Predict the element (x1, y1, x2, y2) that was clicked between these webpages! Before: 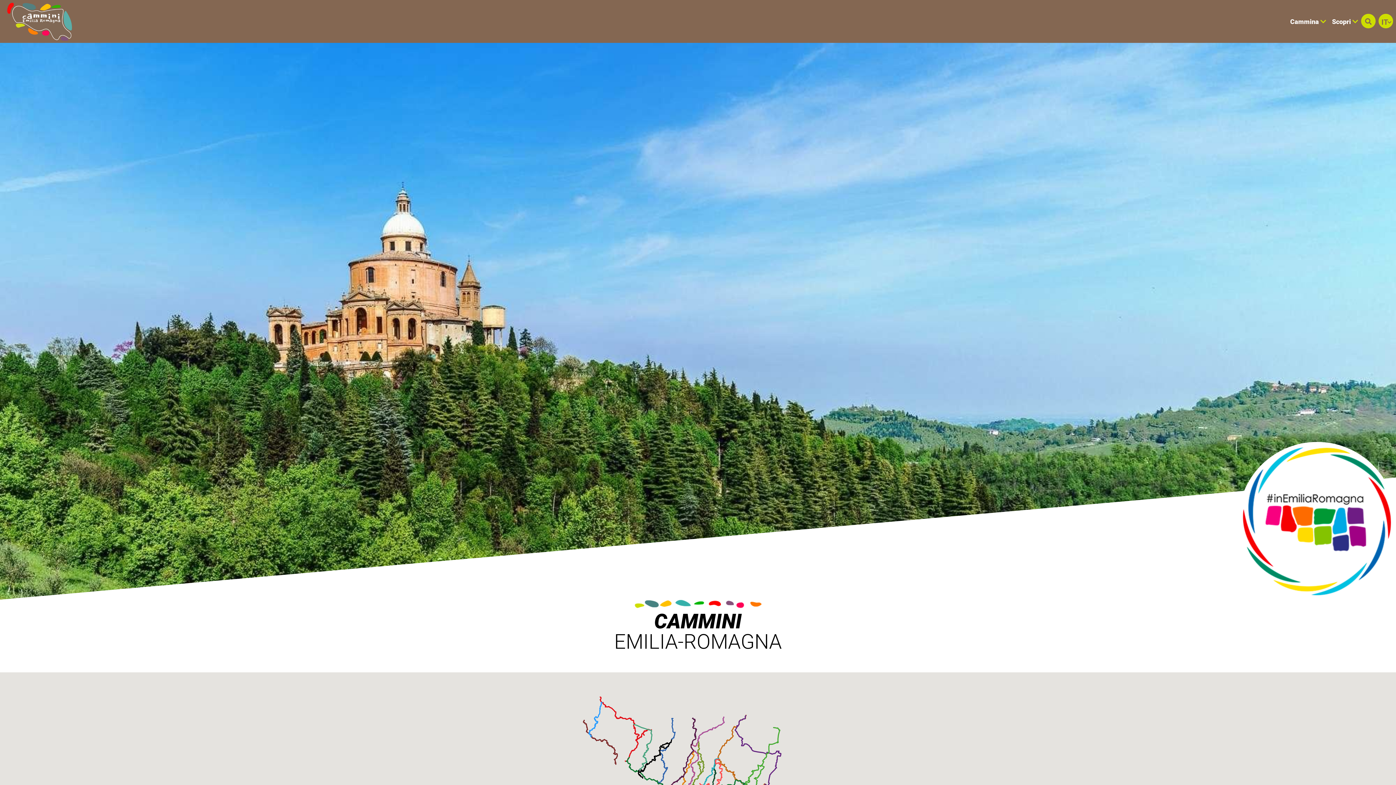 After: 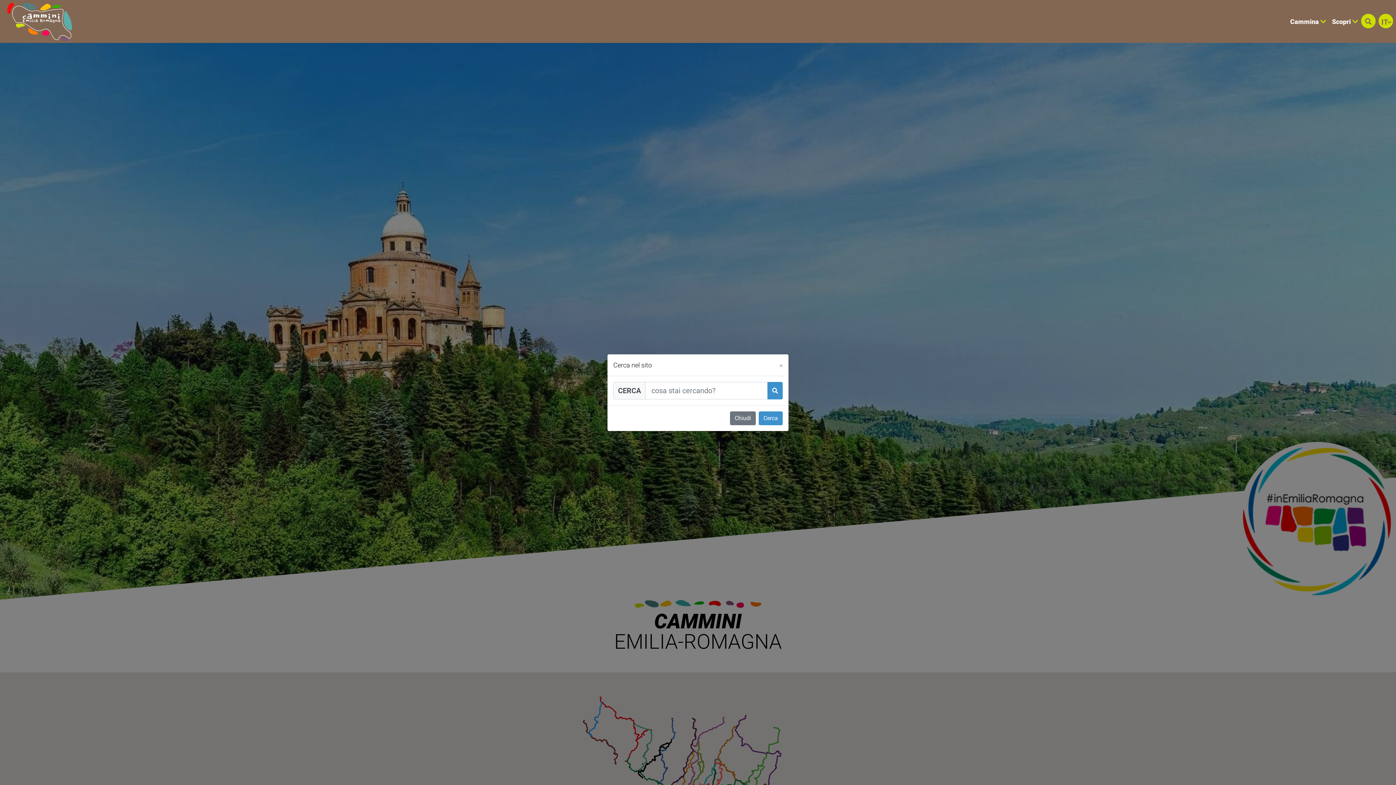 Action: bbox: (1361, 13, 1376, 28)